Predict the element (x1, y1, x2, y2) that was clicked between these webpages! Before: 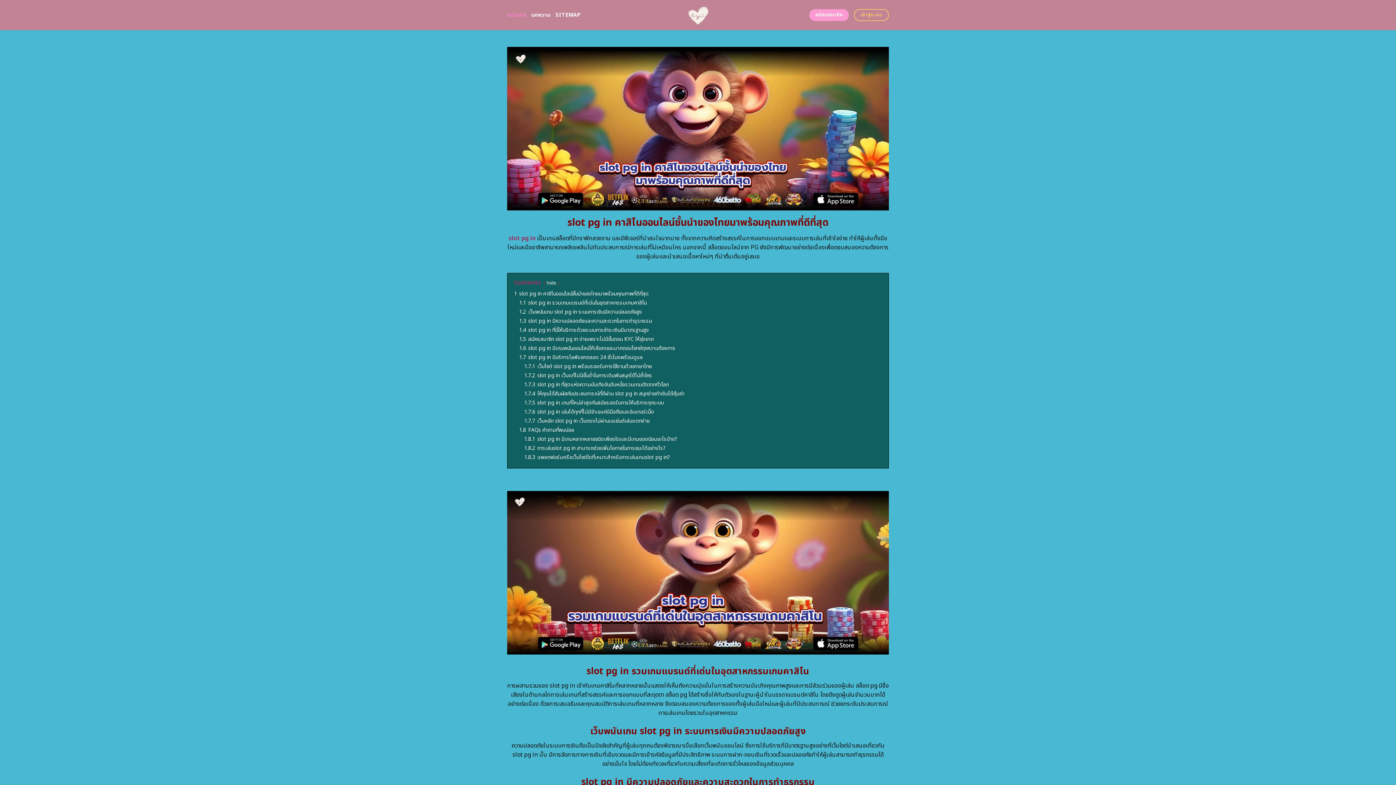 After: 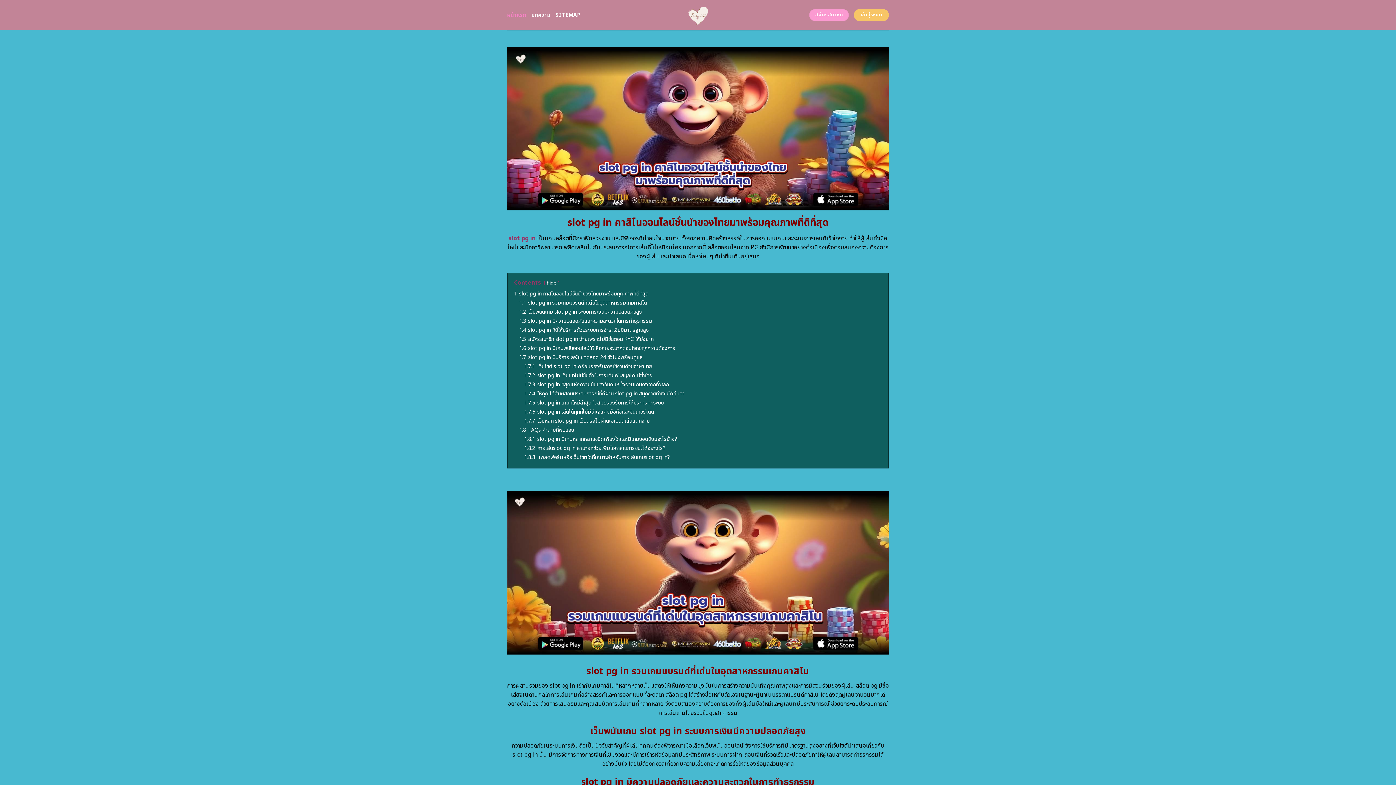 Action: bbox: (854, 9, 889, 21) label: เข้าสู่ระบบ